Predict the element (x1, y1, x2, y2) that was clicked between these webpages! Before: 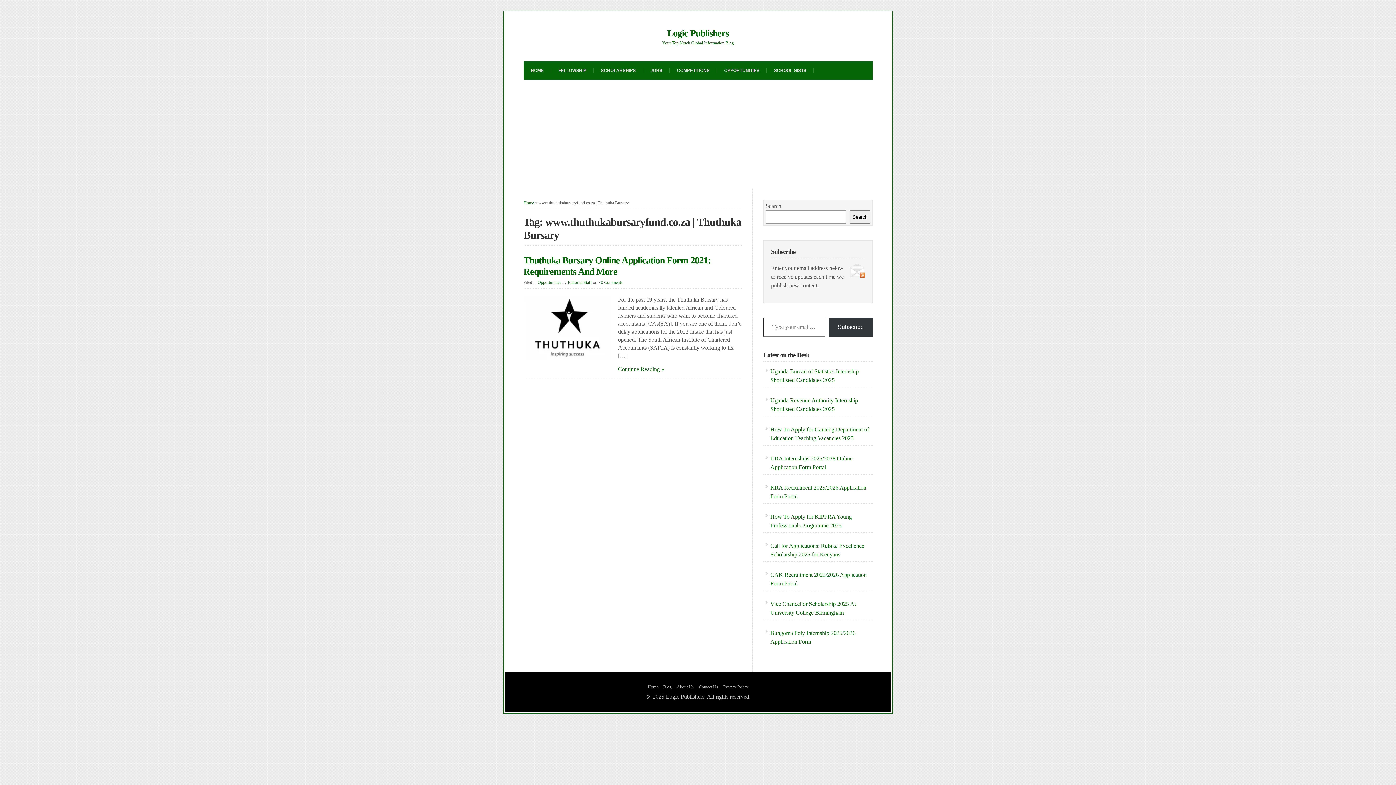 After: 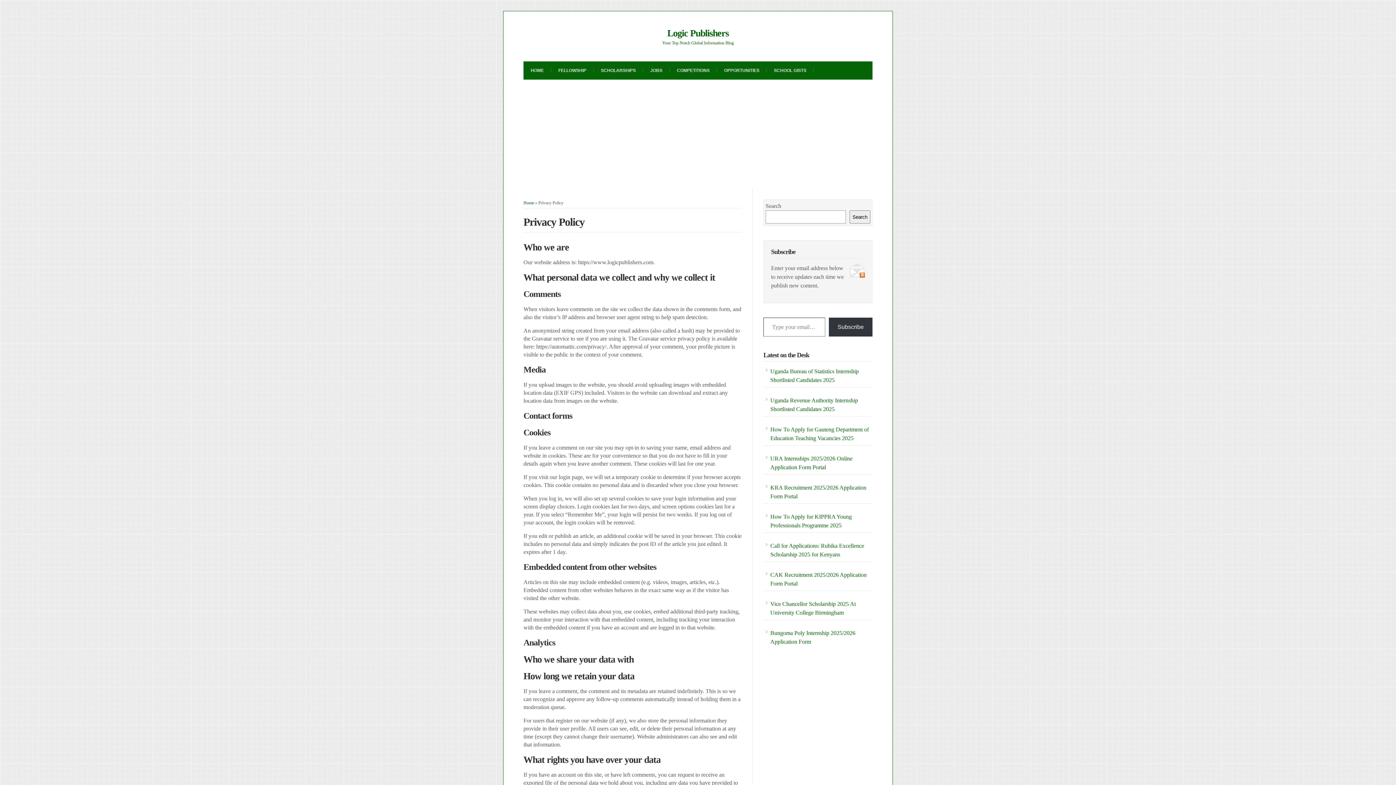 Action: label: Privacy Policy bbox: (723, 684, 748, 689)